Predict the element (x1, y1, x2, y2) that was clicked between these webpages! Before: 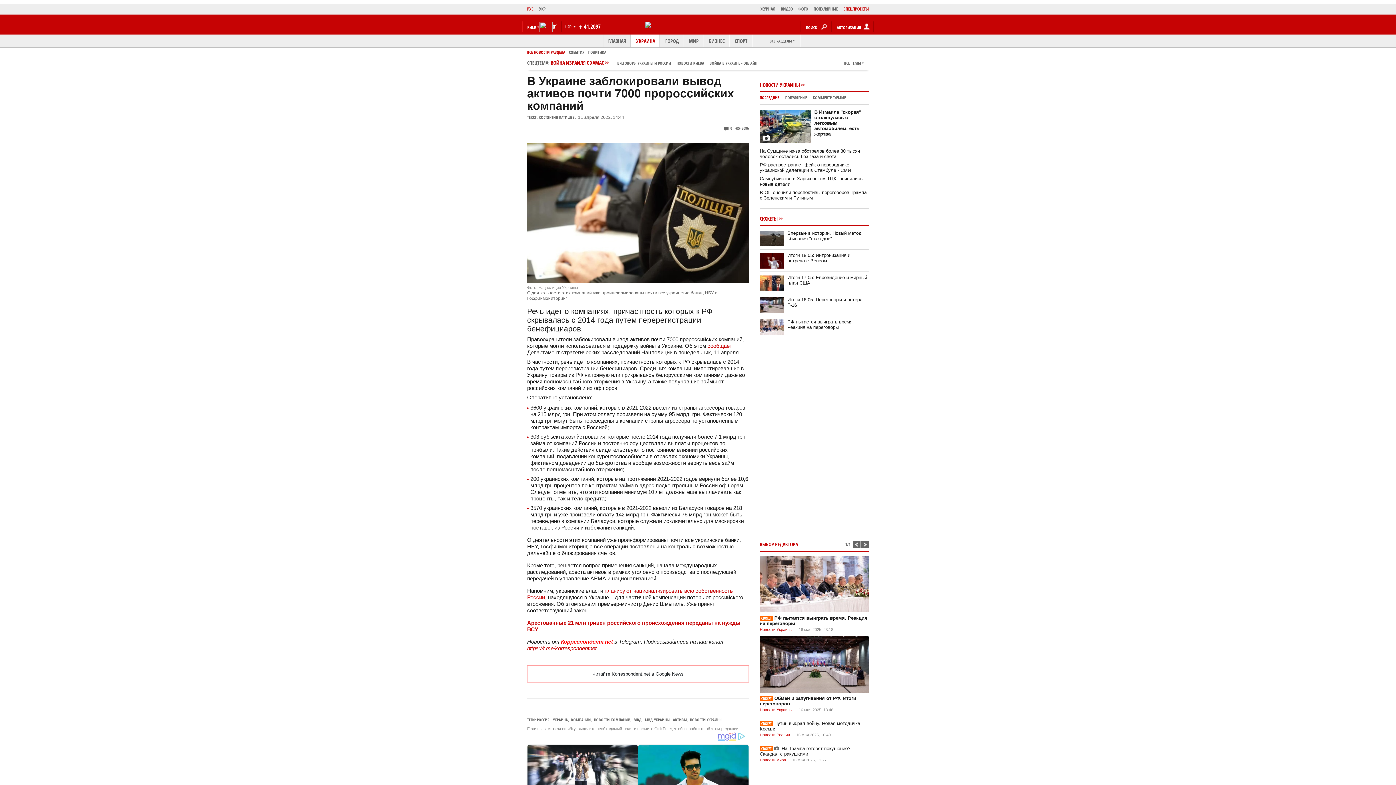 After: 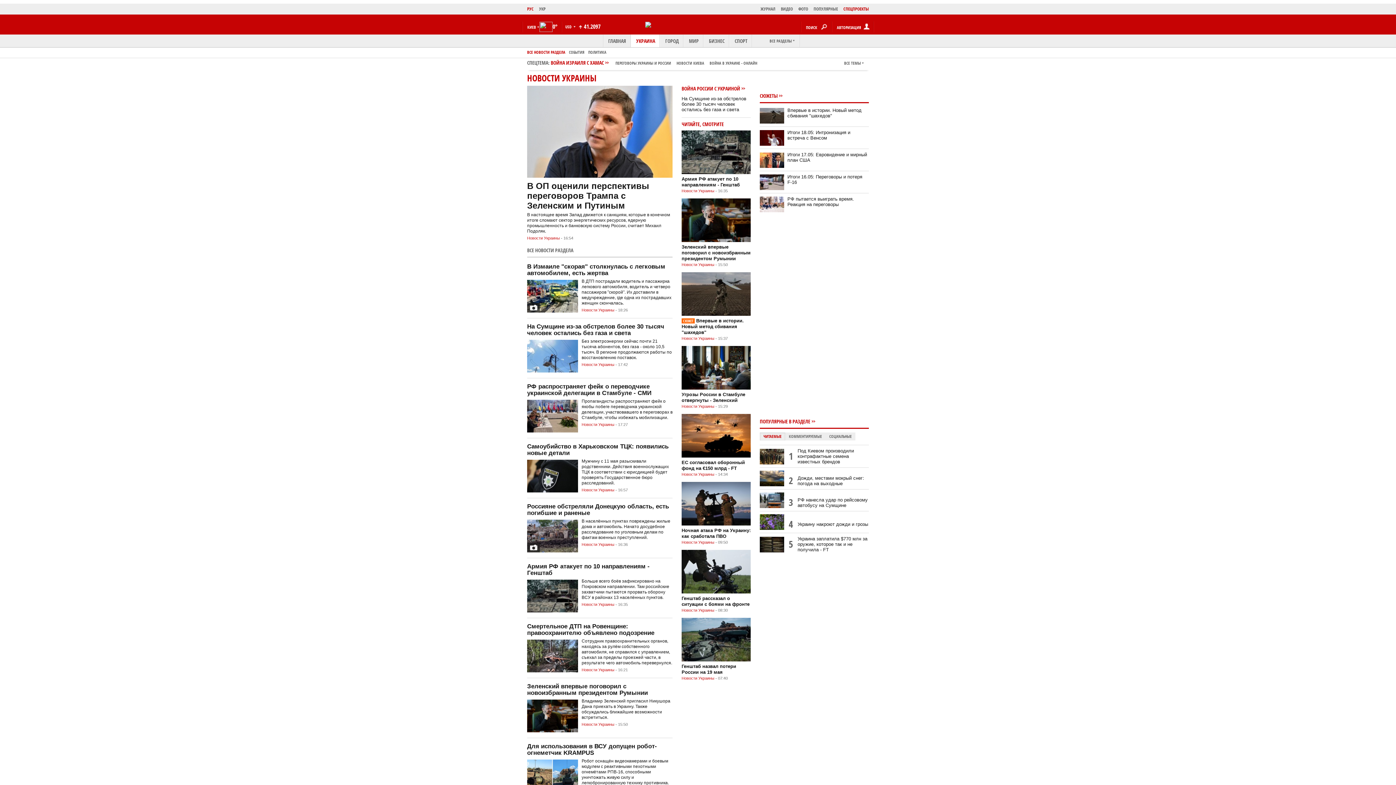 Action: bbox: (760, 708, 792, 712) label: Новости Украины